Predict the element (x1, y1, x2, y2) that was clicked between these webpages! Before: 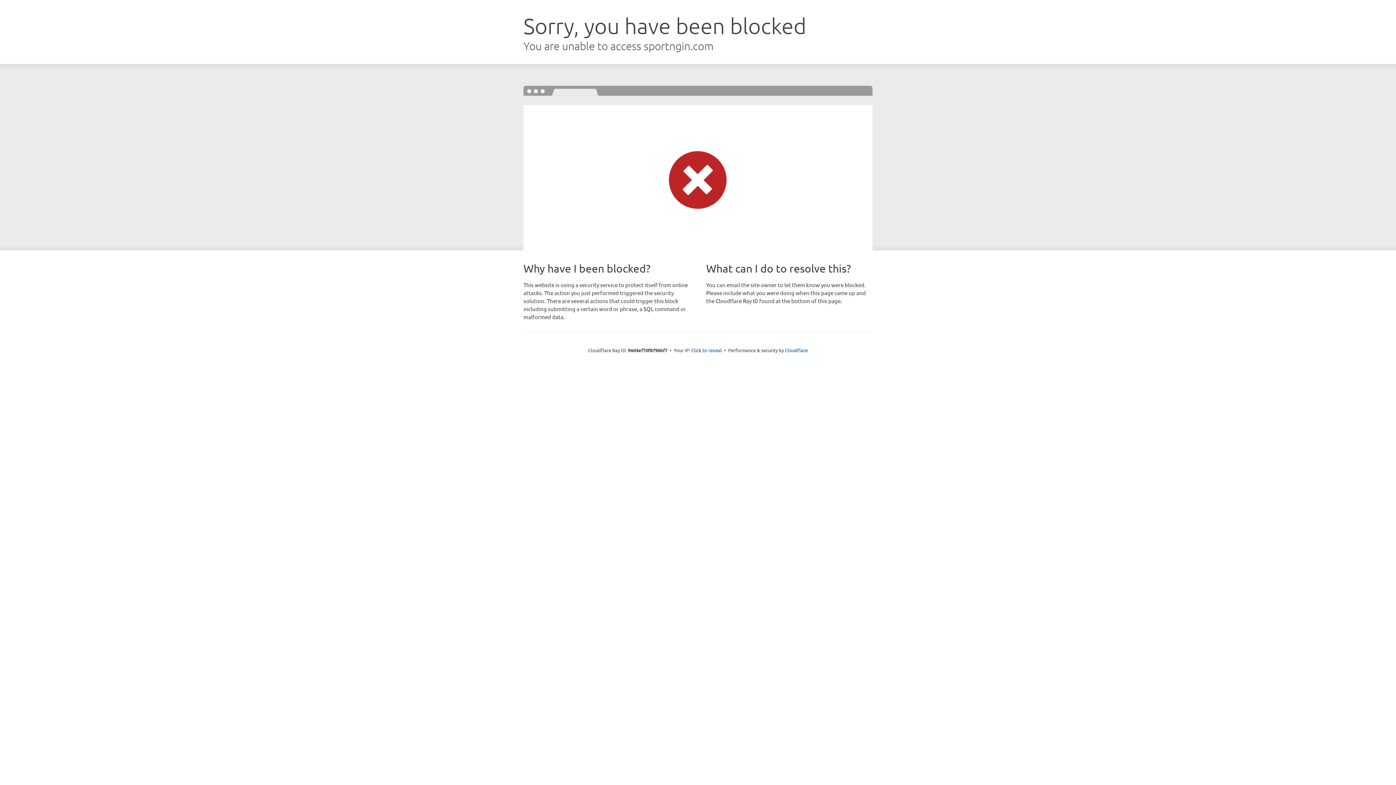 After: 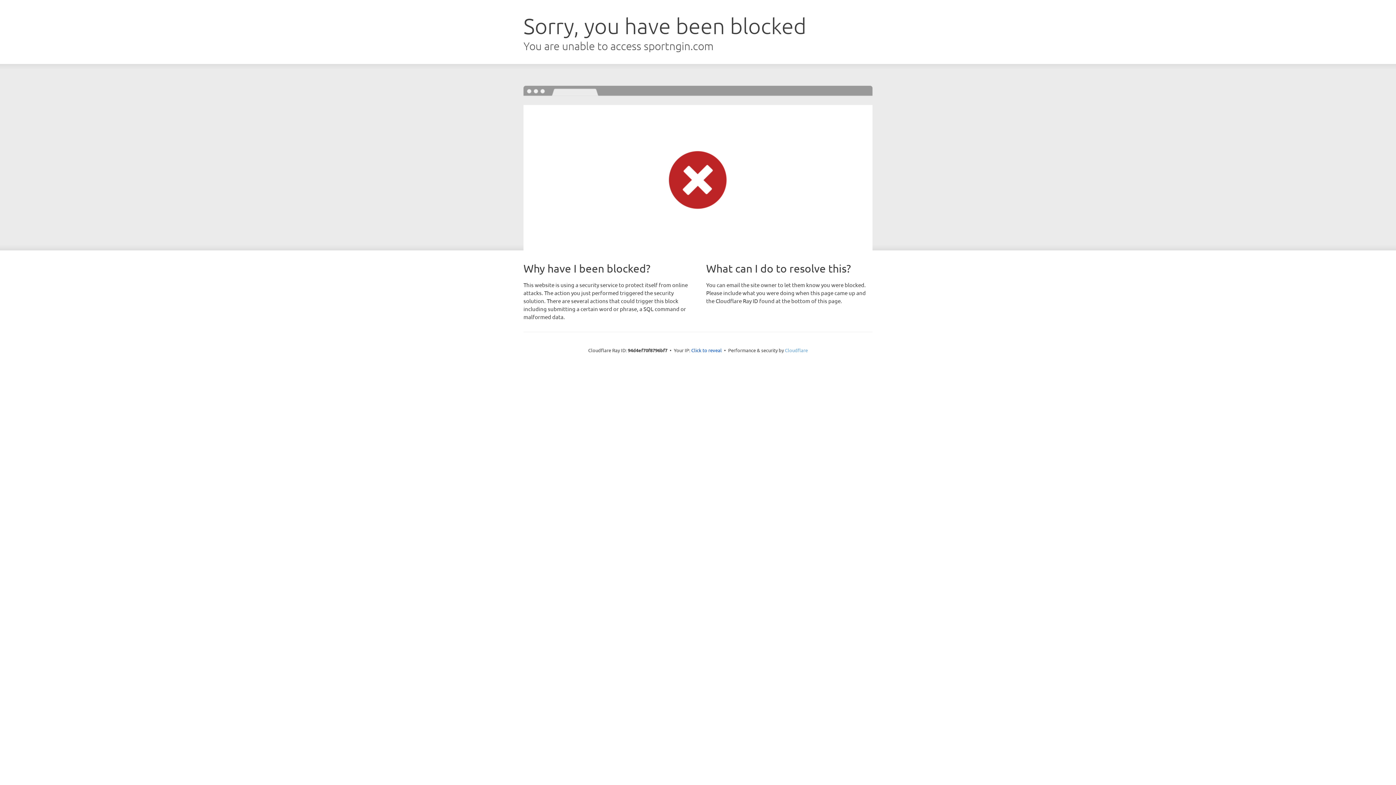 Action: bbox: (785, 347, 808, 353) label: Cloudflare